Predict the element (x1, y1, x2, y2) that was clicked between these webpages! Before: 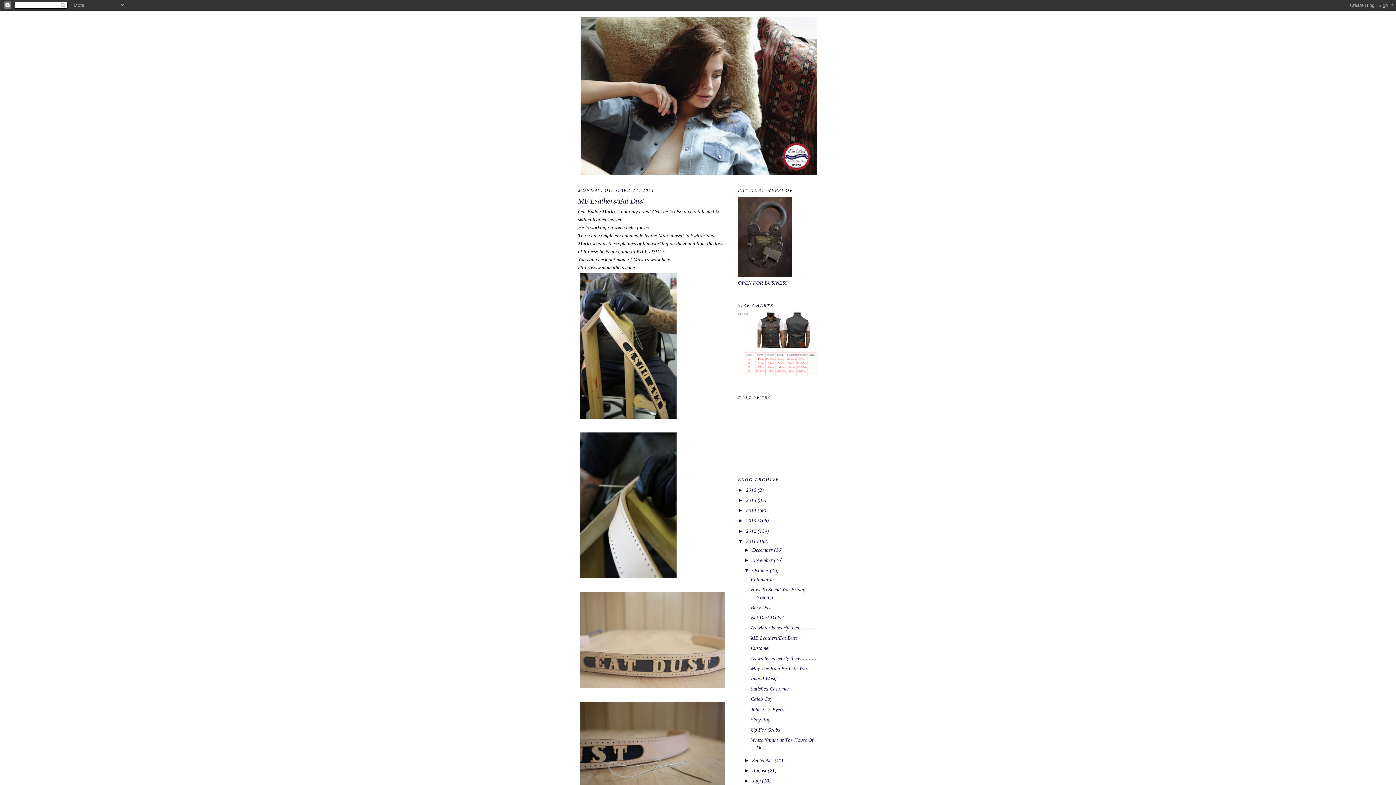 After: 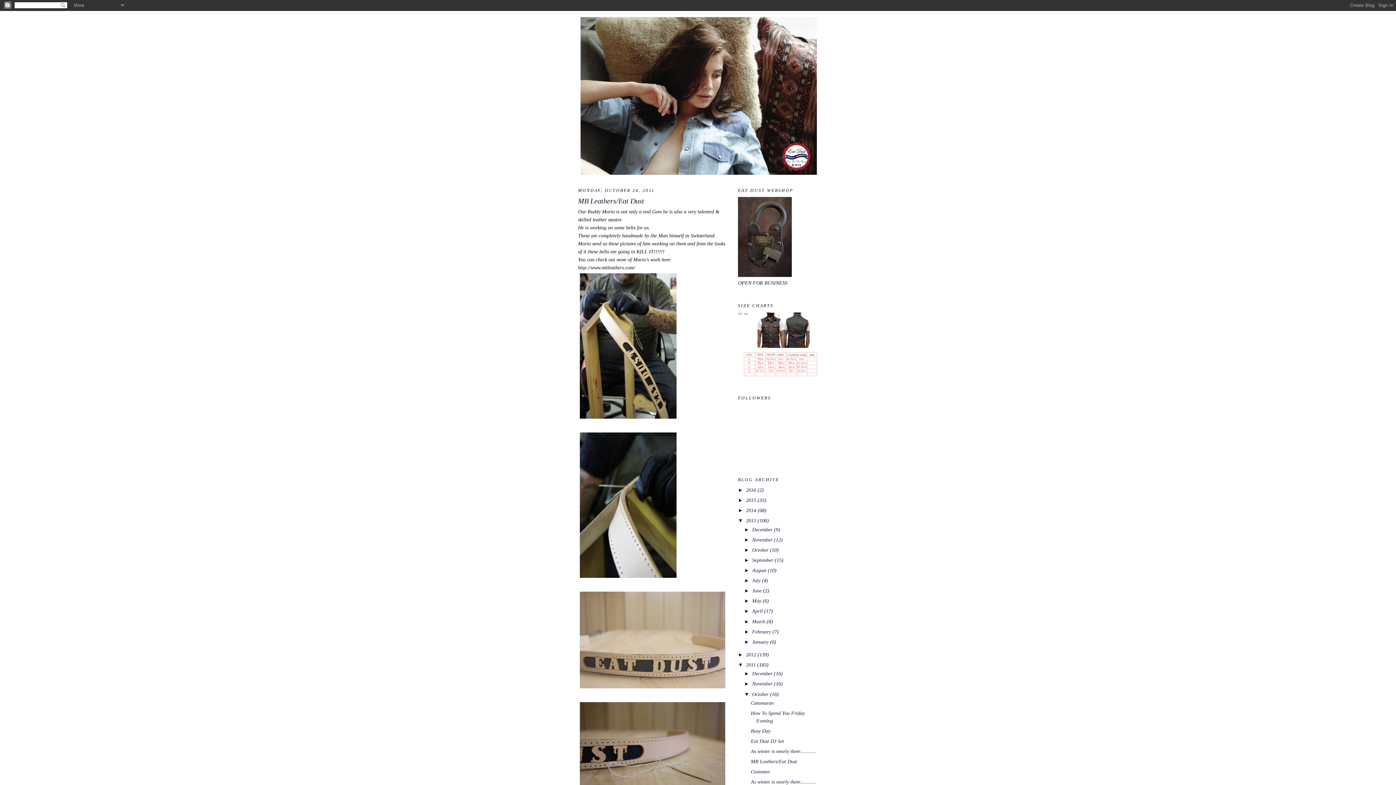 Action: label: ►   bbox: (738, 517, 746, 523)